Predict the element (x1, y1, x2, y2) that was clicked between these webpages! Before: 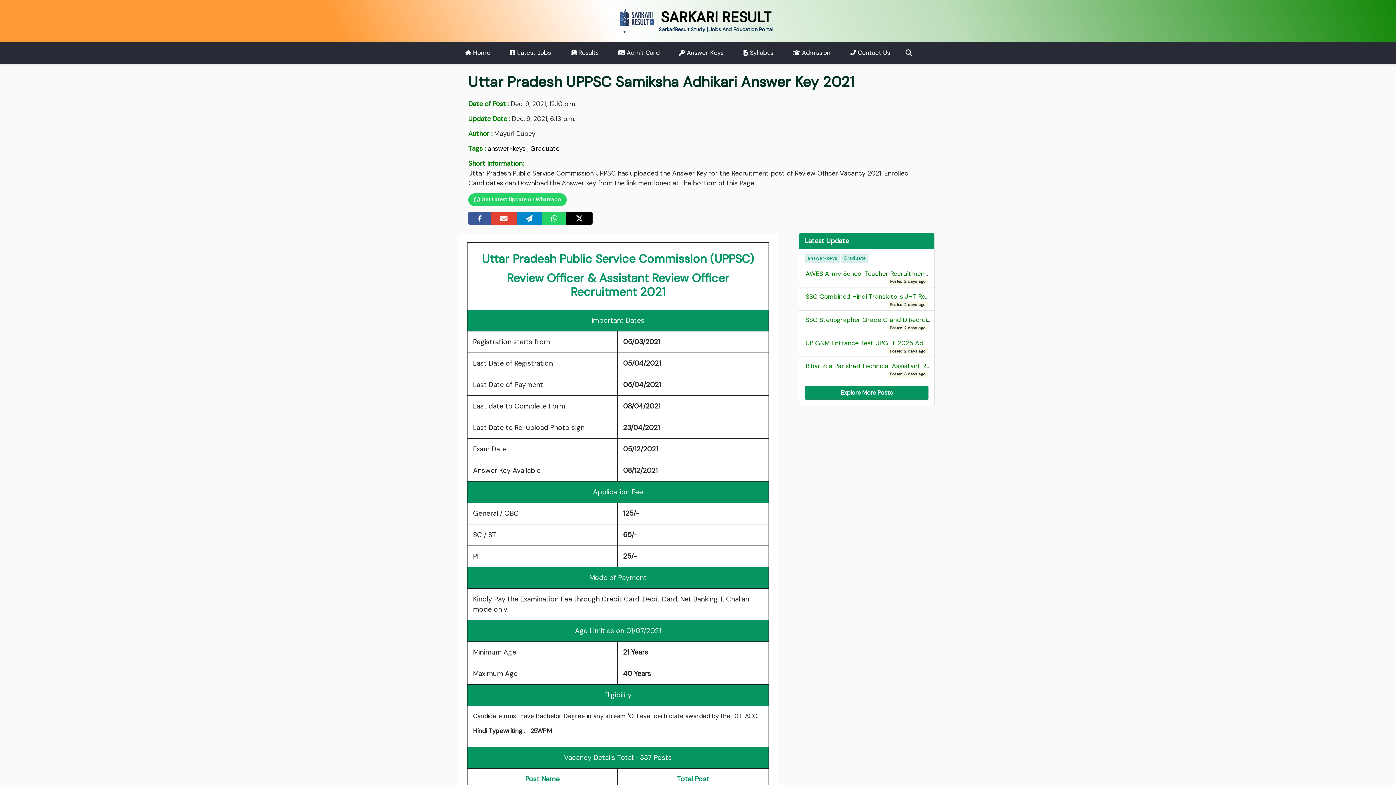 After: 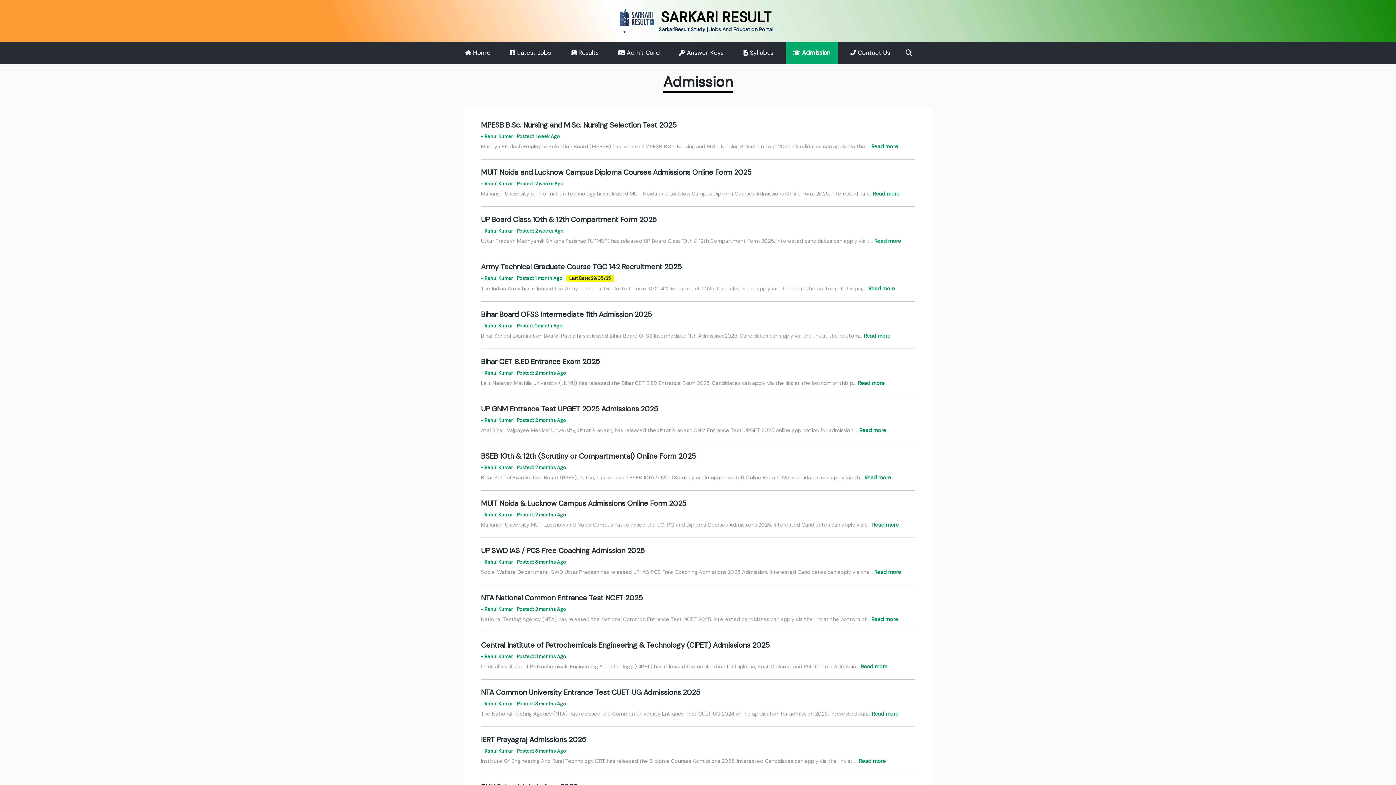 Action: label:  Admission bbox: (786, 41, 838, 64)